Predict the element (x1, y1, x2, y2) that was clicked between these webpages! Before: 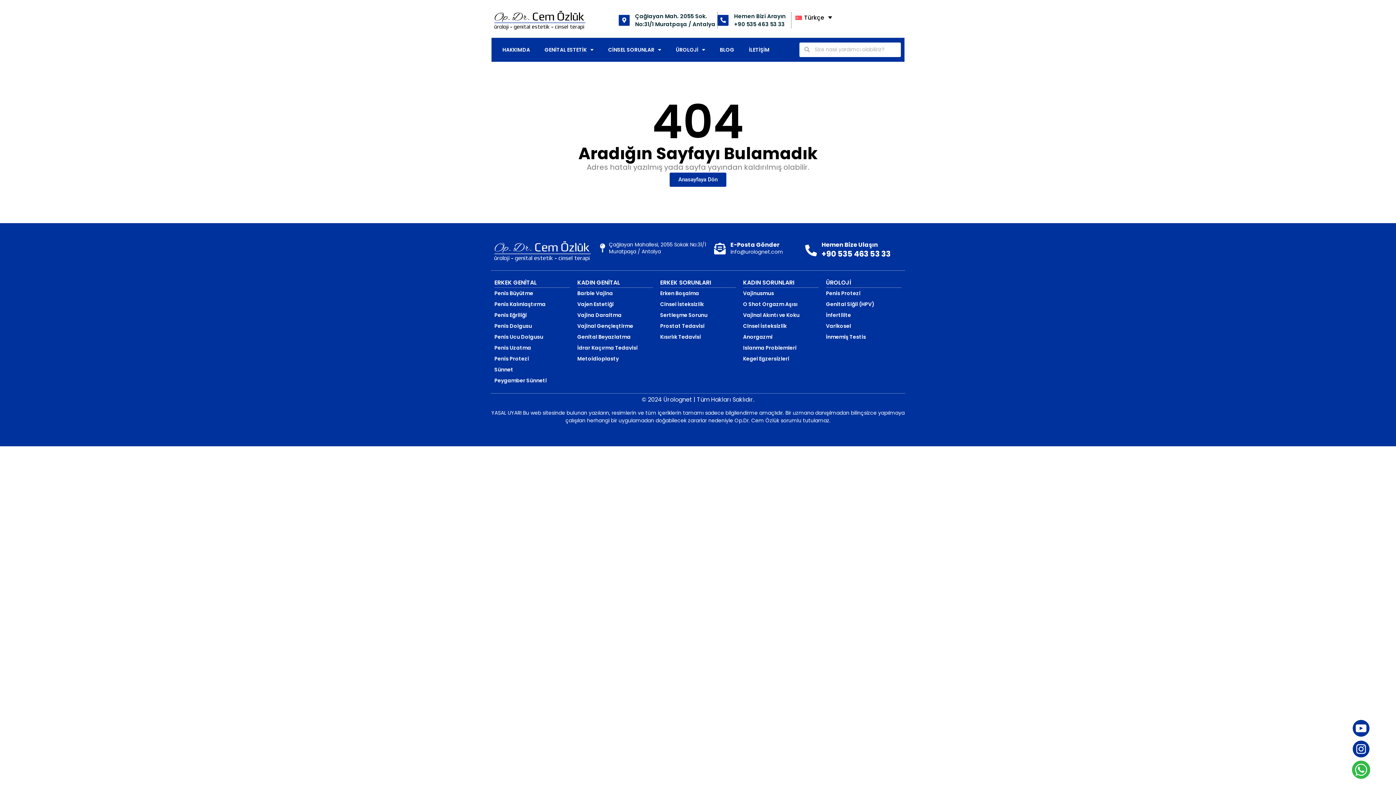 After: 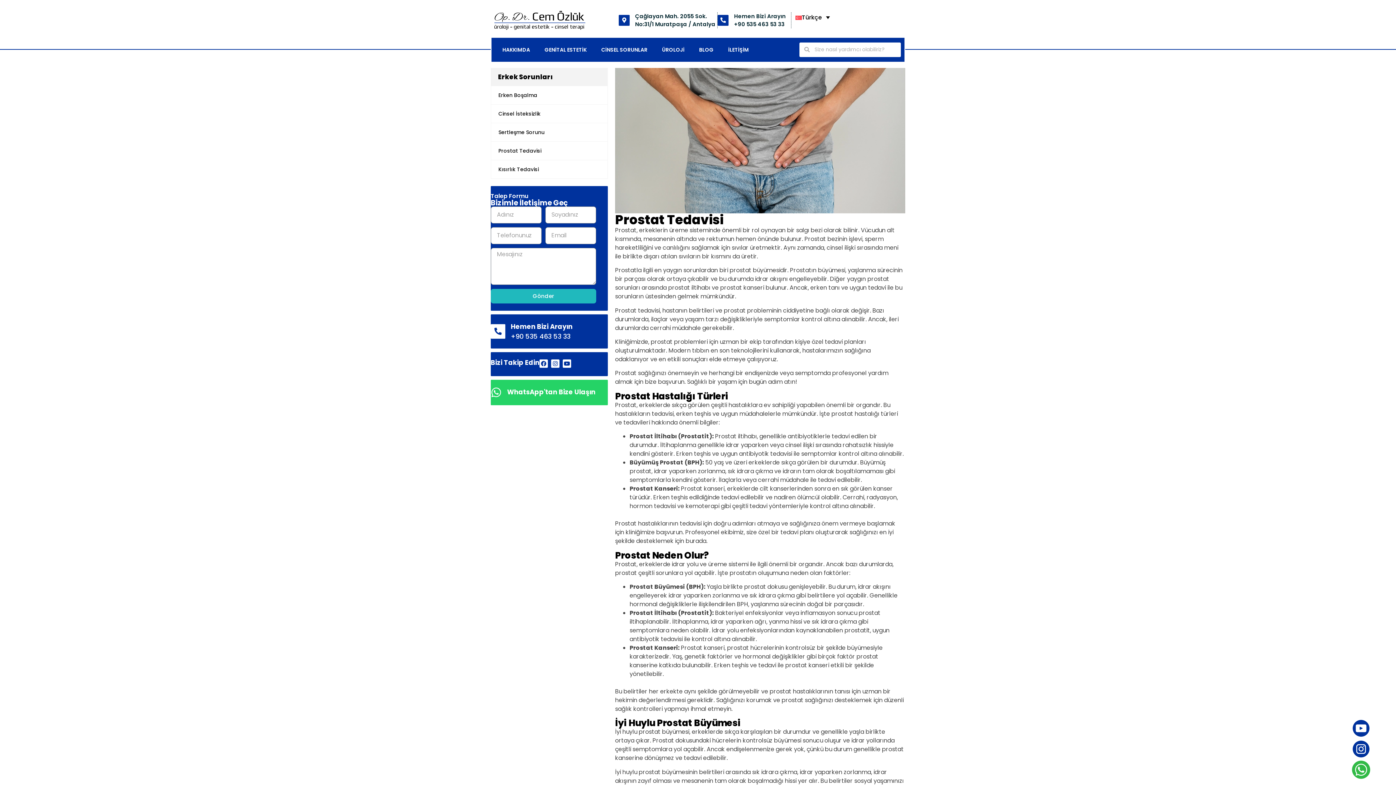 Action: bbox: (660, 322, 736, 329) label: Prostat Tedavisi